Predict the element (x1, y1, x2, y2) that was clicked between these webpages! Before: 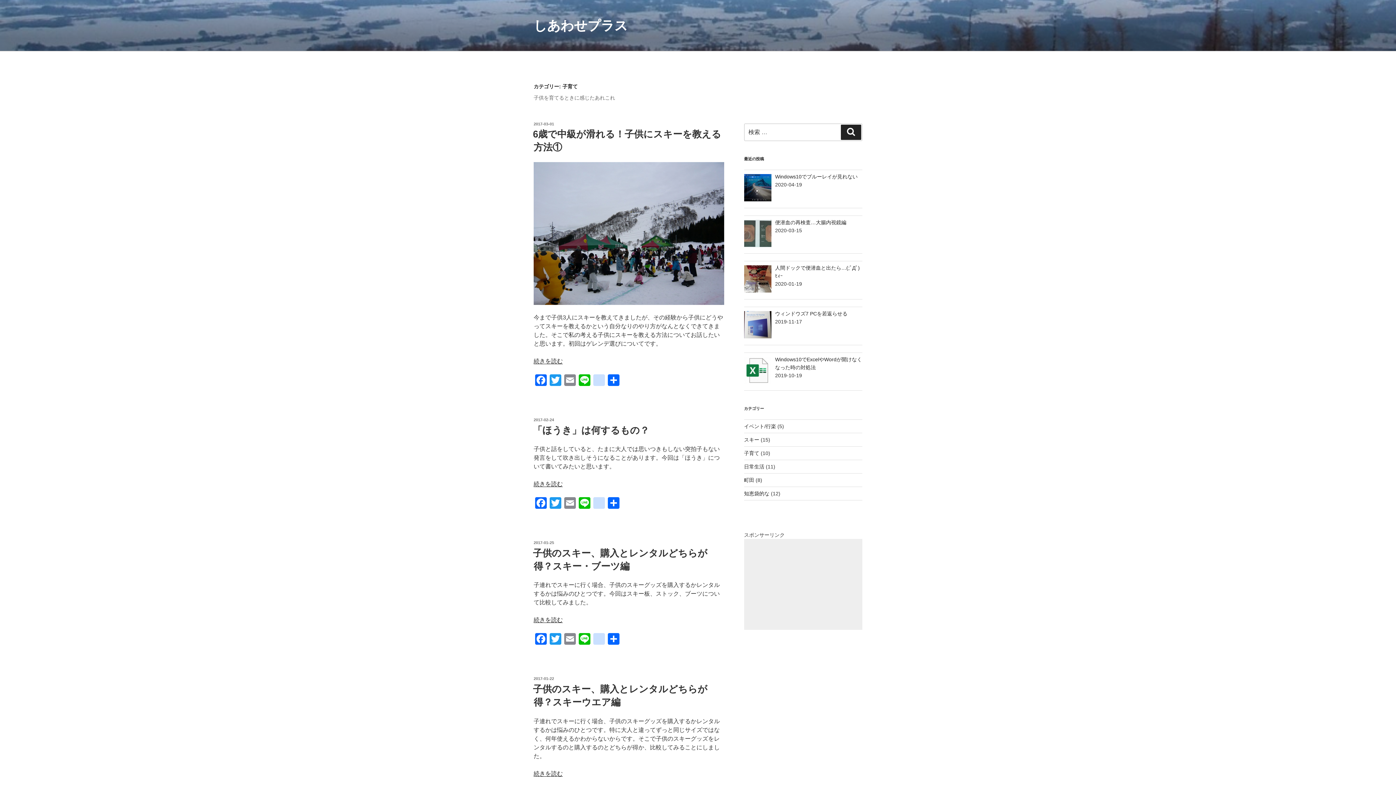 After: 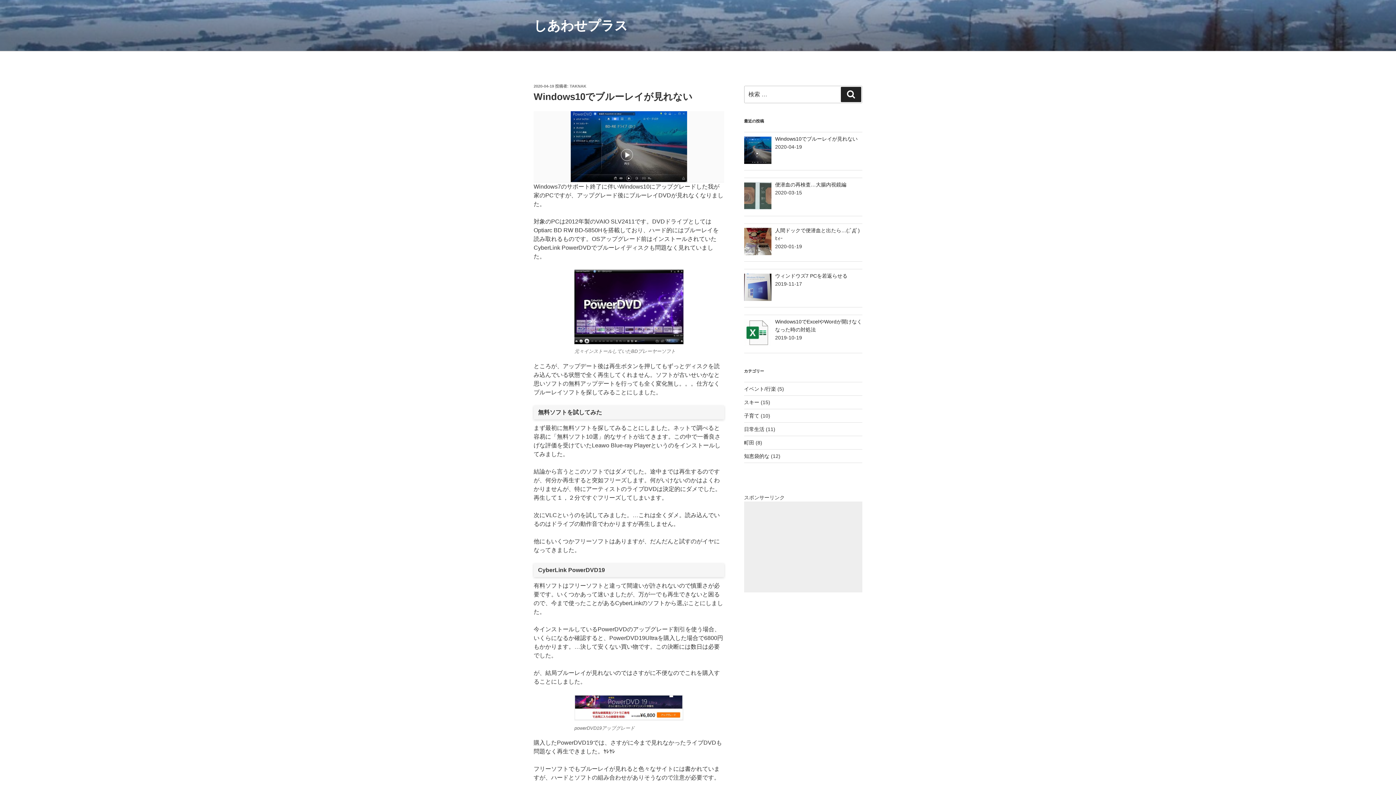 Action: bbox: (775, 173, 857, 179) label: Windows10でブルーレイが見れない